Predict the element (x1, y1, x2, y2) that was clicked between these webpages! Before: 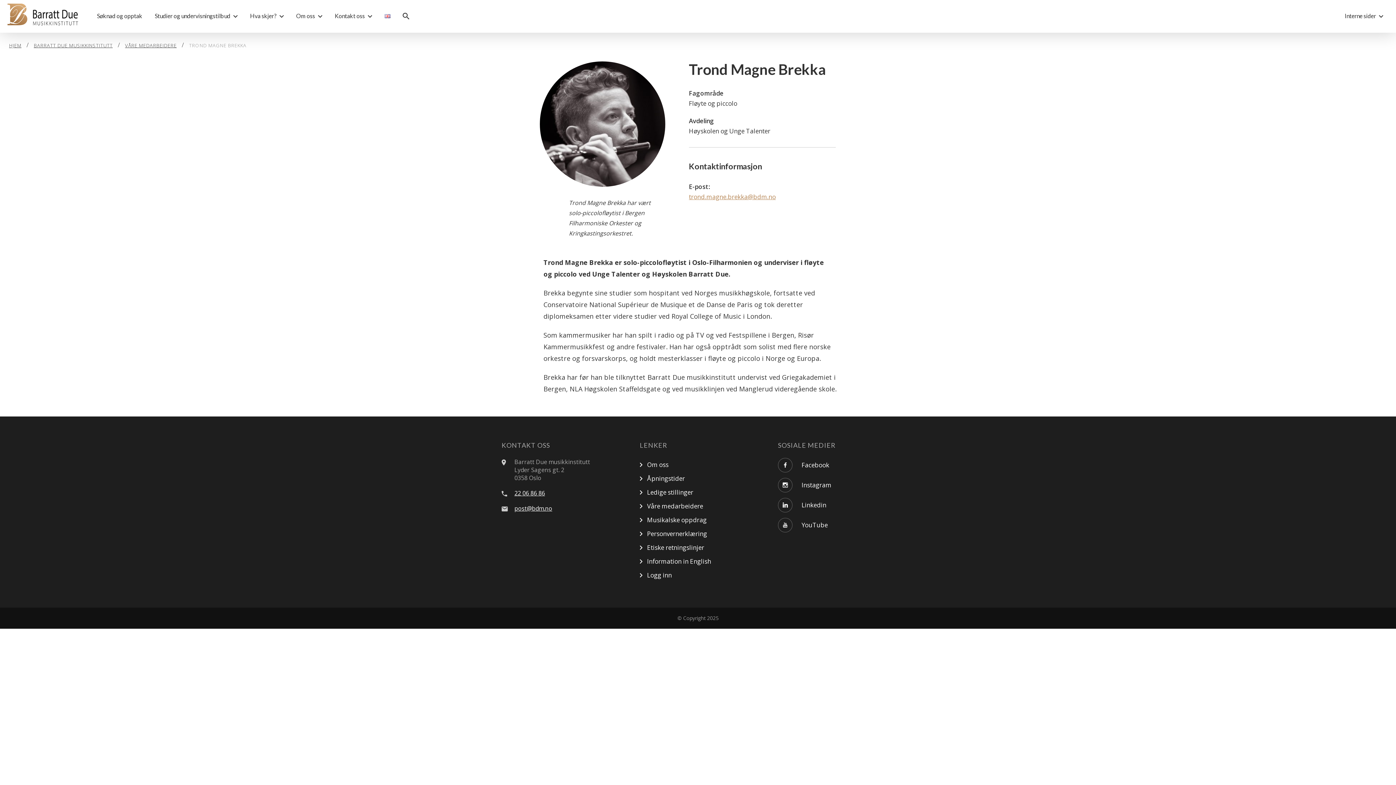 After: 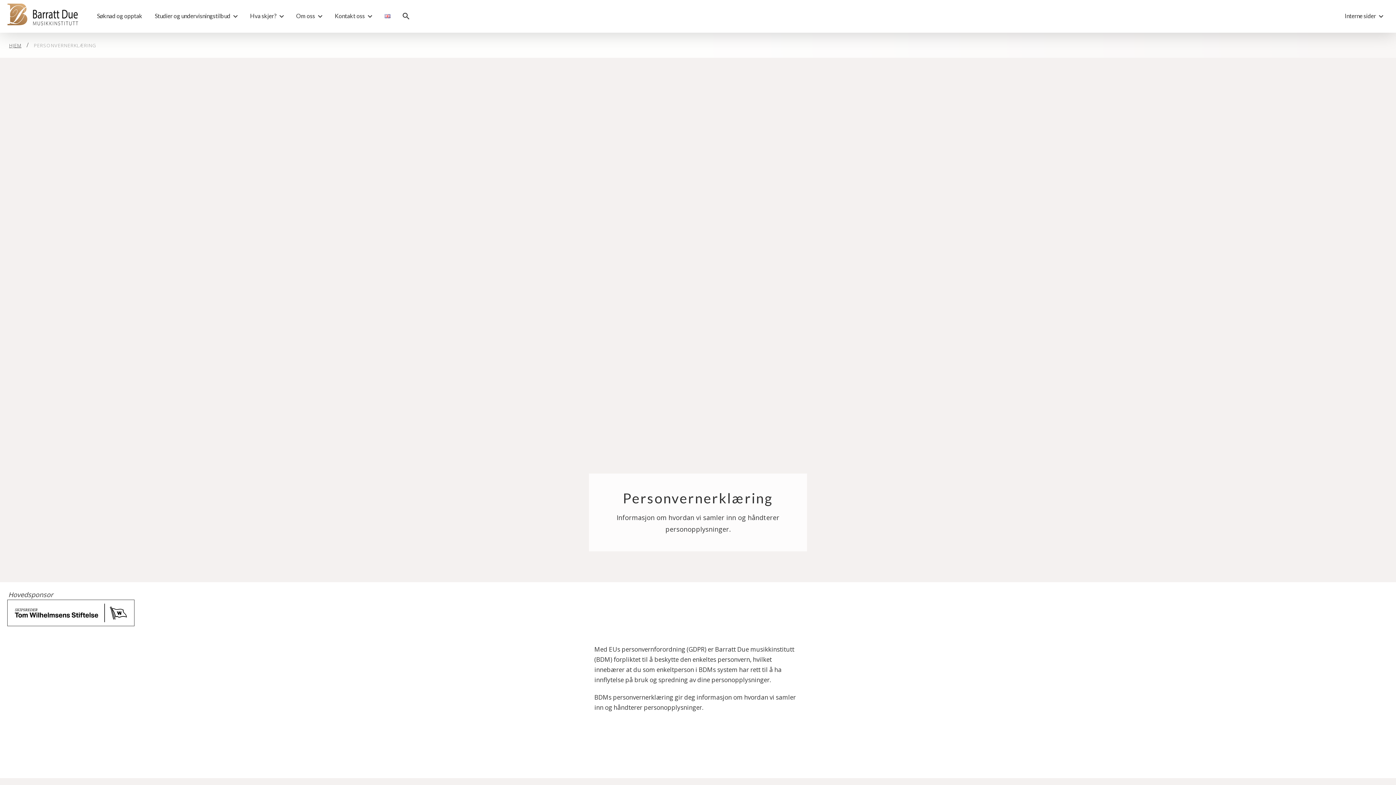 Action: bbox: (639, 527, 767, 541) label: Personvernerklæring